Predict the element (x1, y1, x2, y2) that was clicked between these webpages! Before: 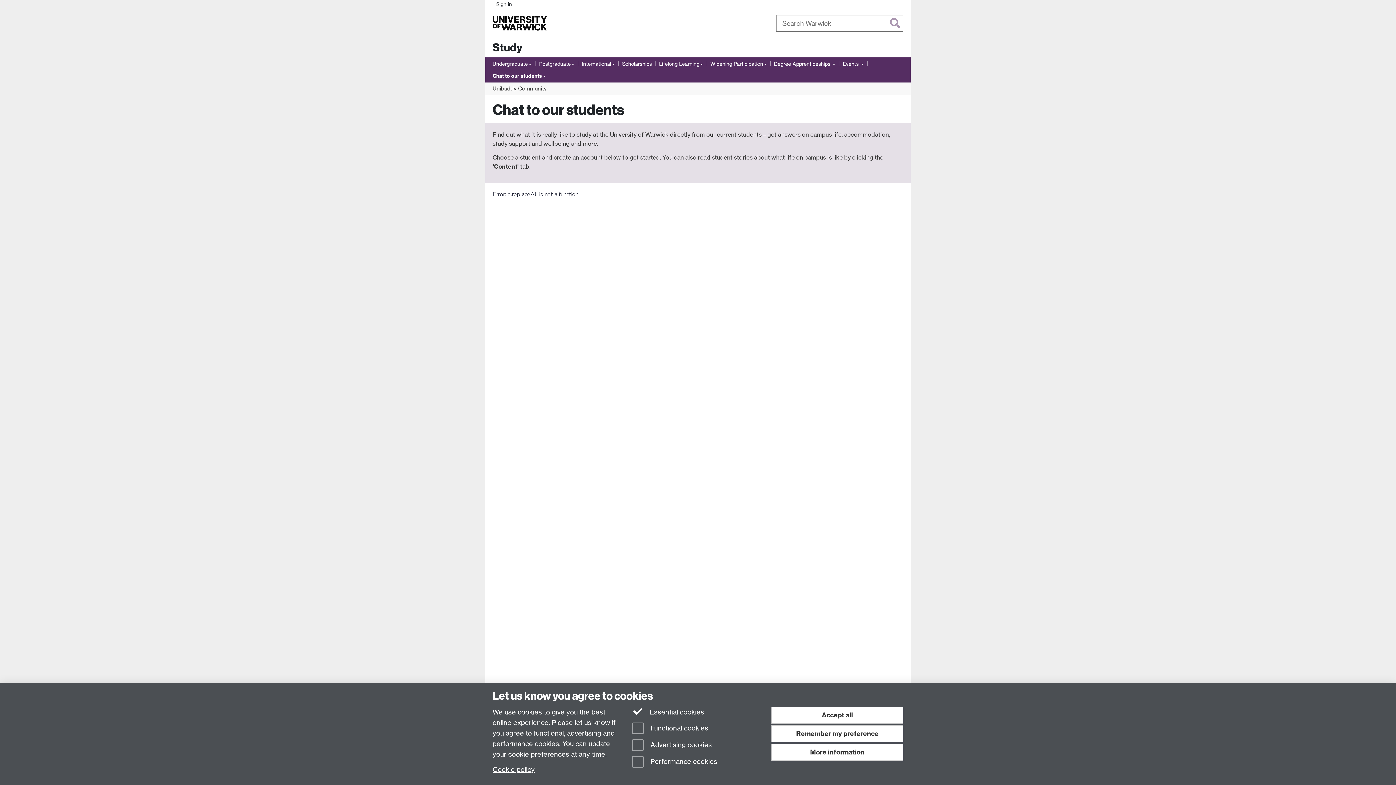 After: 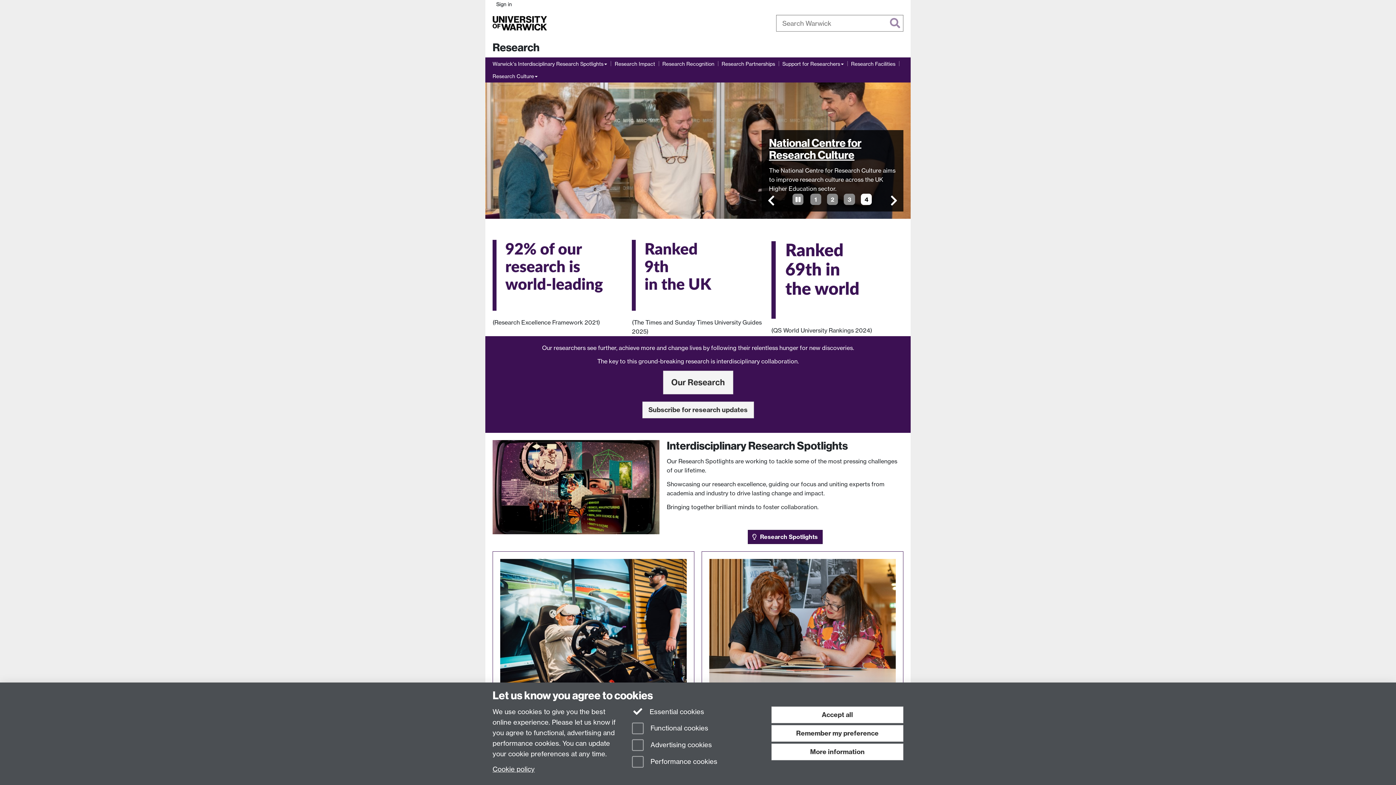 Action: bbox: (573, 18, 603, 27) label: Research